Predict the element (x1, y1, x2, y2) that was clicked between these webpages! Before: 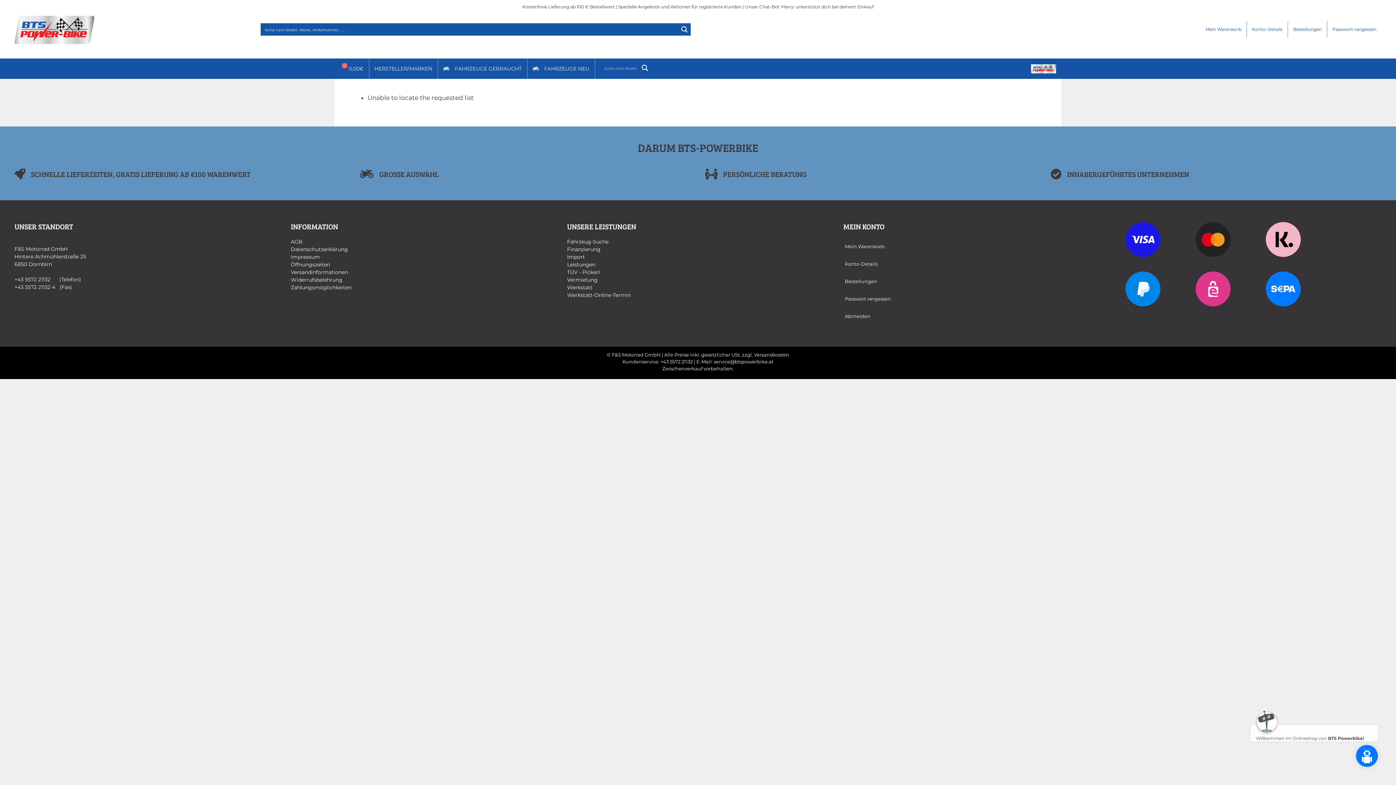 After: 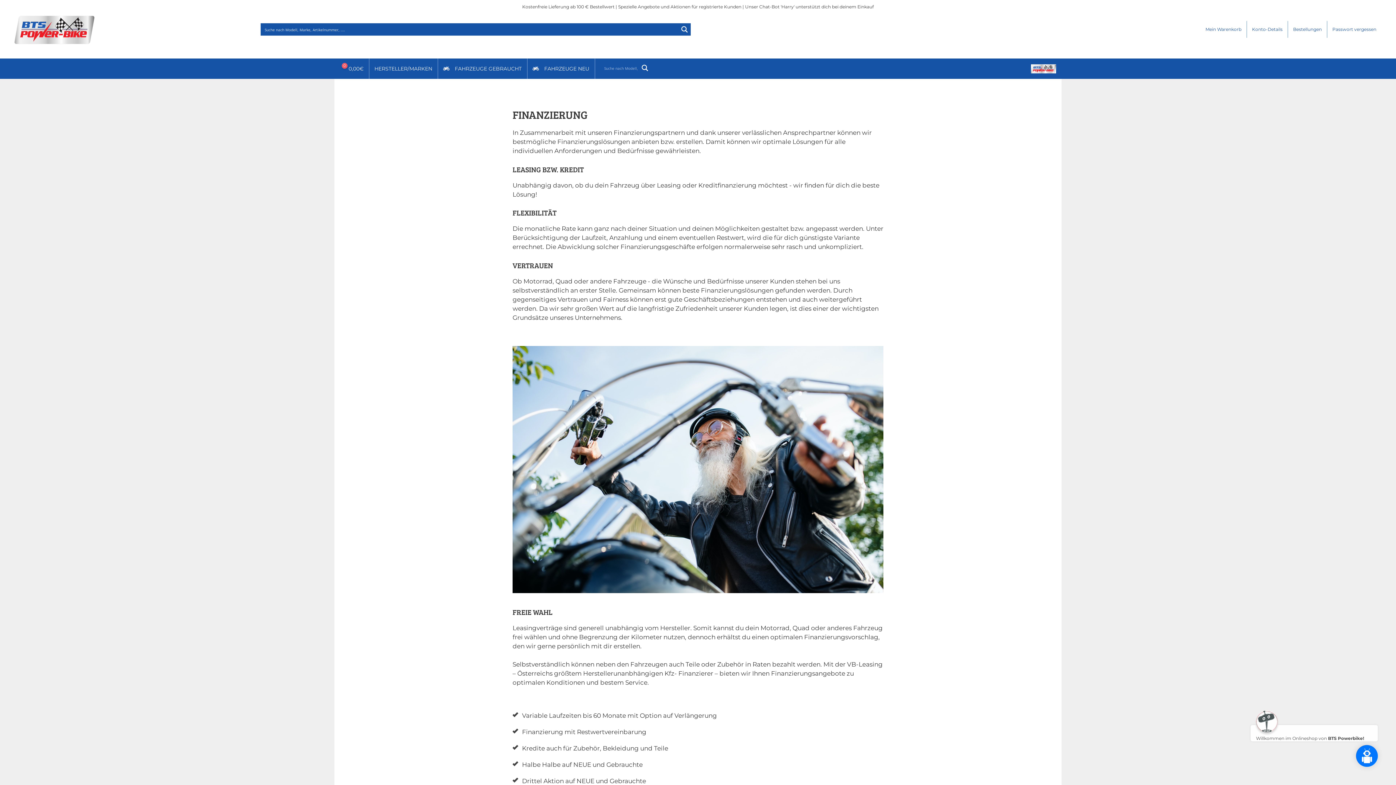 Action: label: Finanzierung bbox: (567, 246, 600, 252)